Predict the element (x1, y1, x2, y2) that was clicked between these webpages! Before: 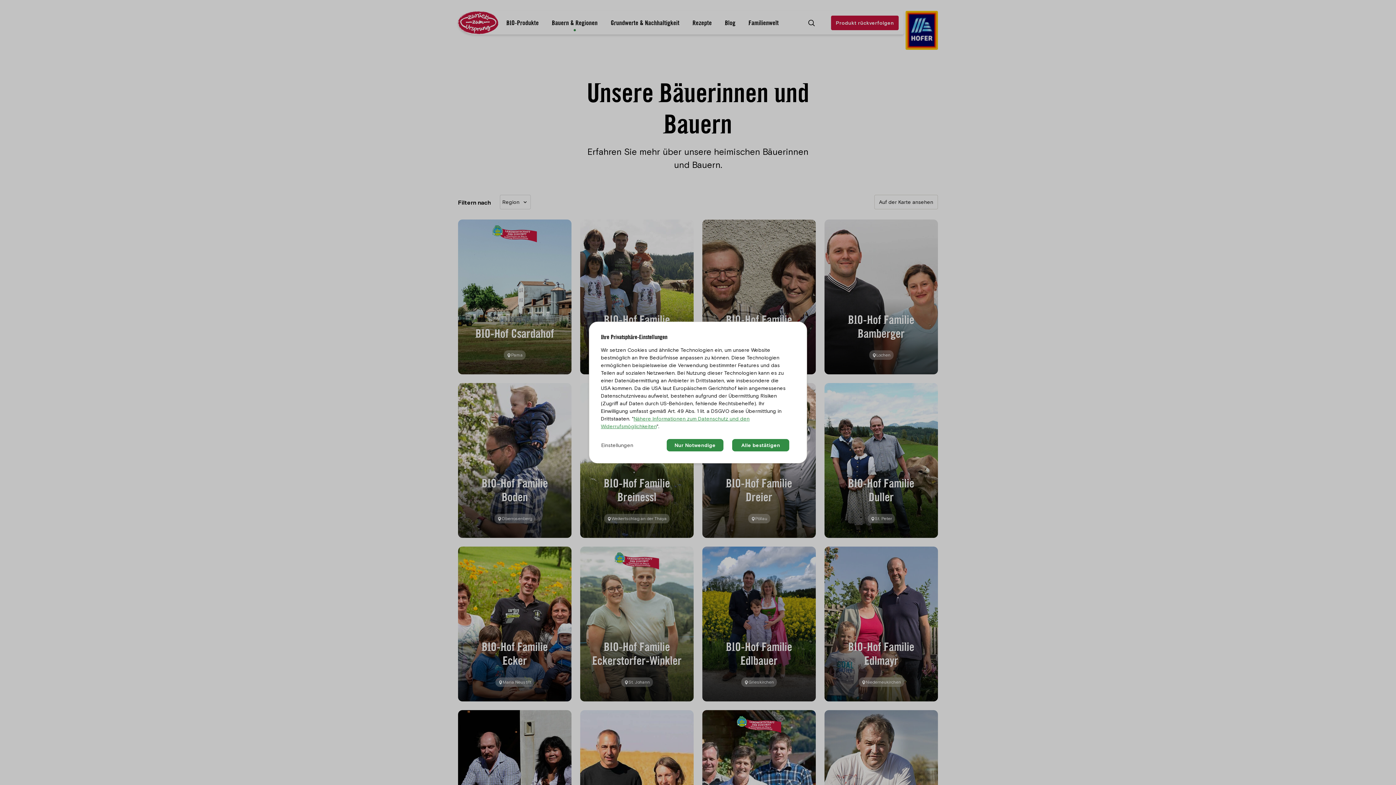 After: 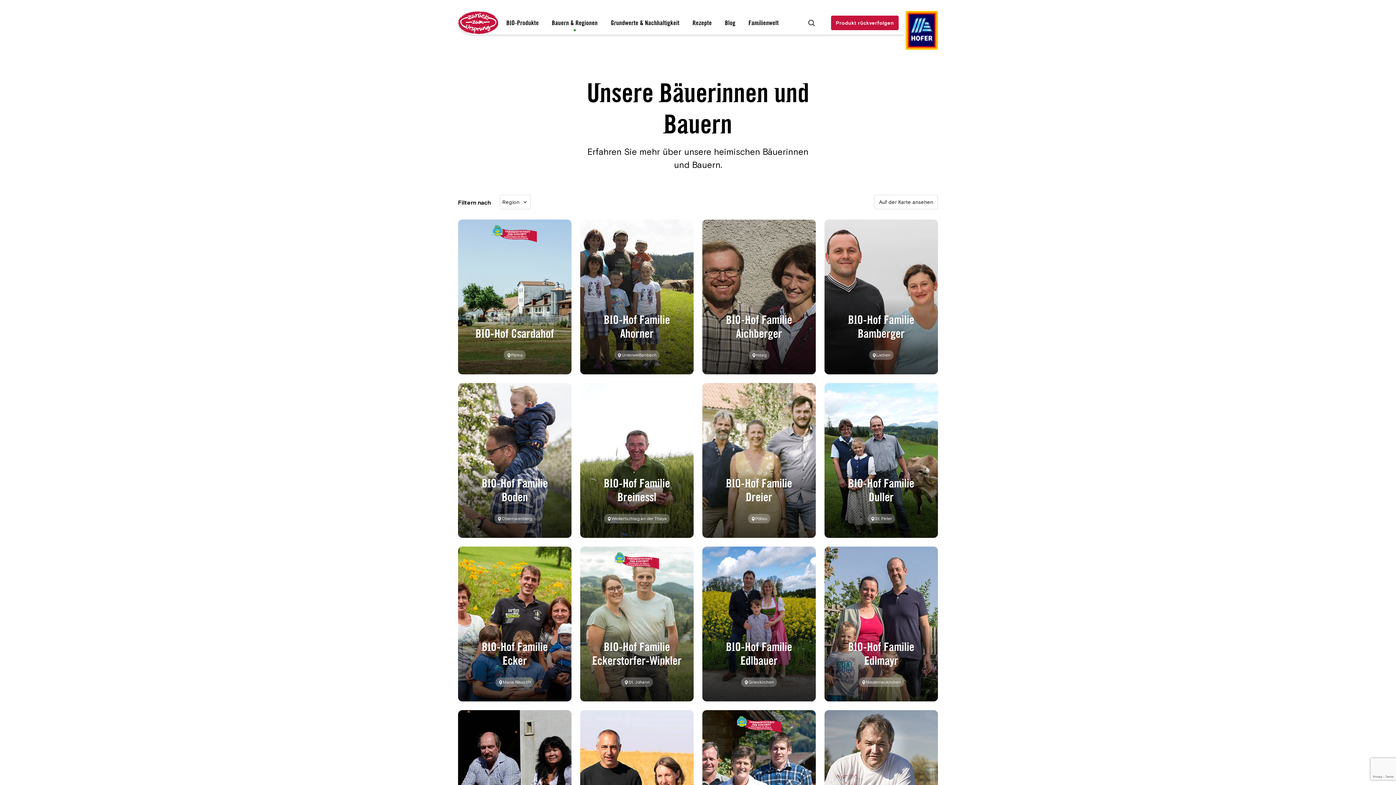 Action: bbox: (732, 439, 789, 451) label: Alle bestätigen